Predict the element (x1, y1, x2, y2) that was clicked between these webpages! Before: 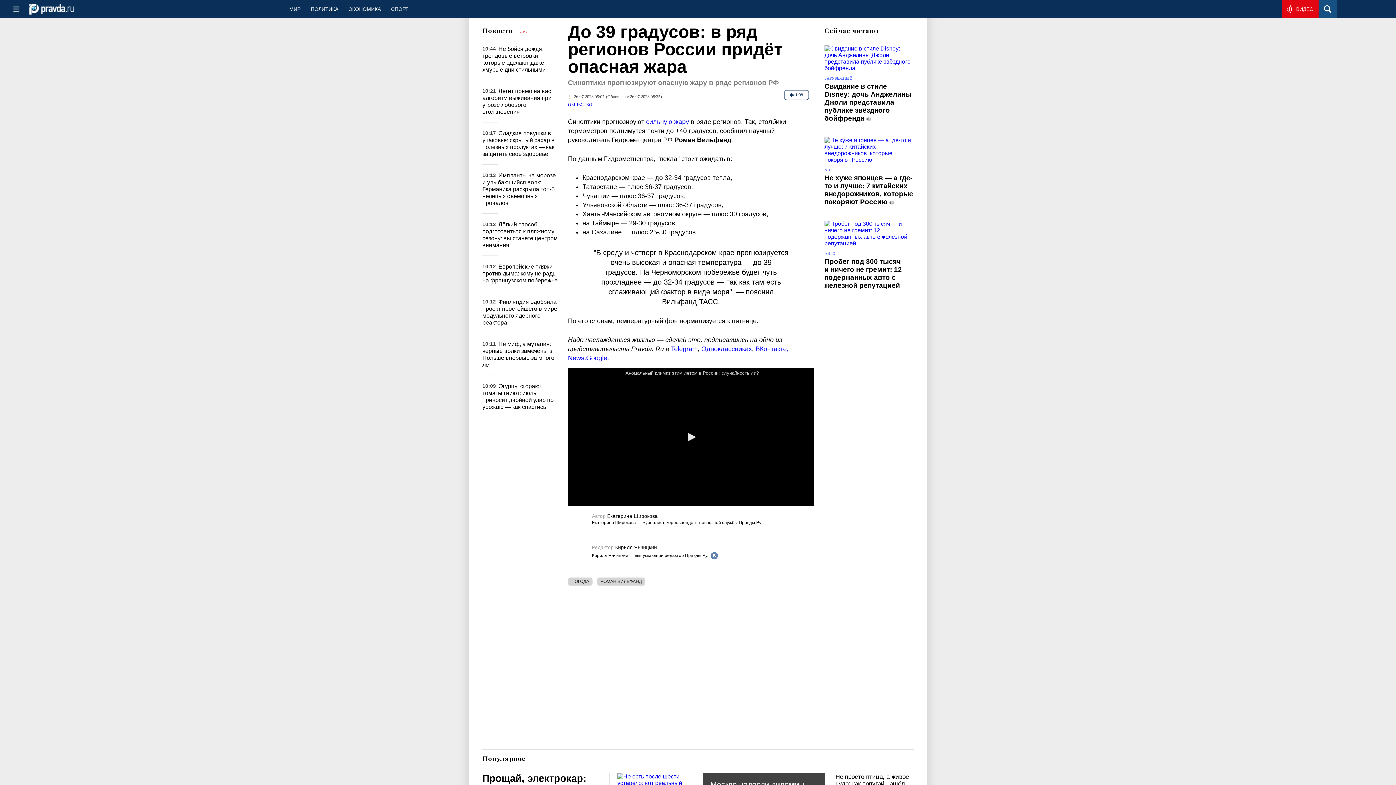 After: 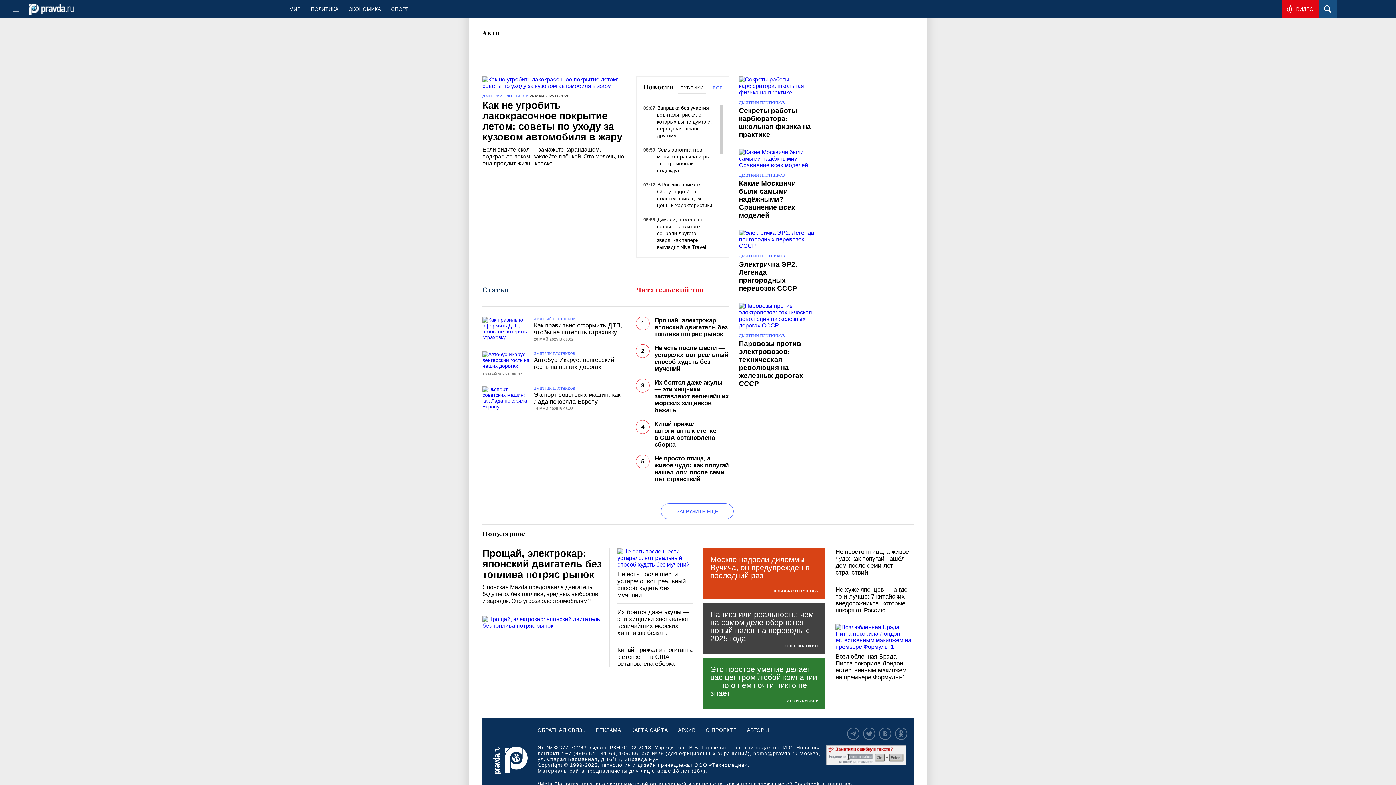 Action: label: АВТО bbox: (824, 167, 835, 171)